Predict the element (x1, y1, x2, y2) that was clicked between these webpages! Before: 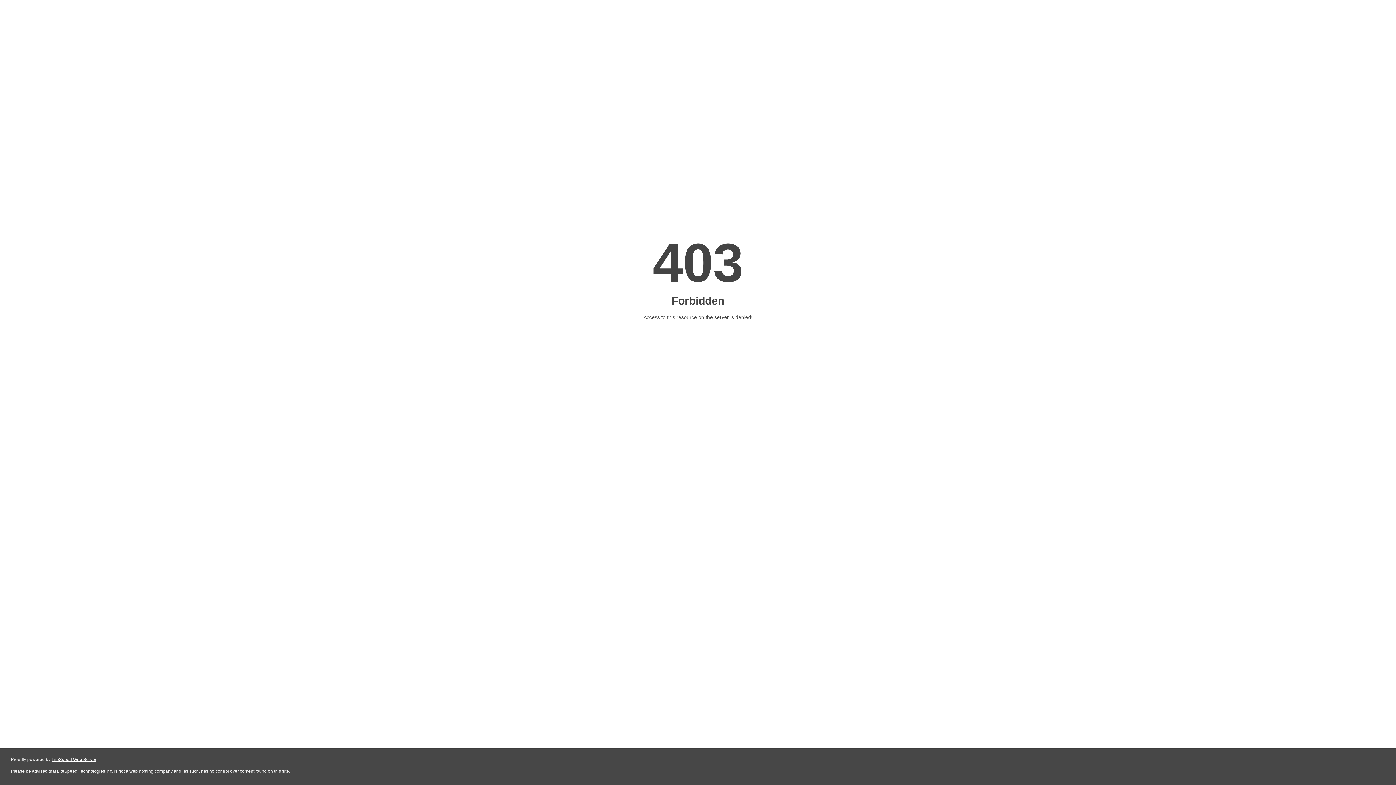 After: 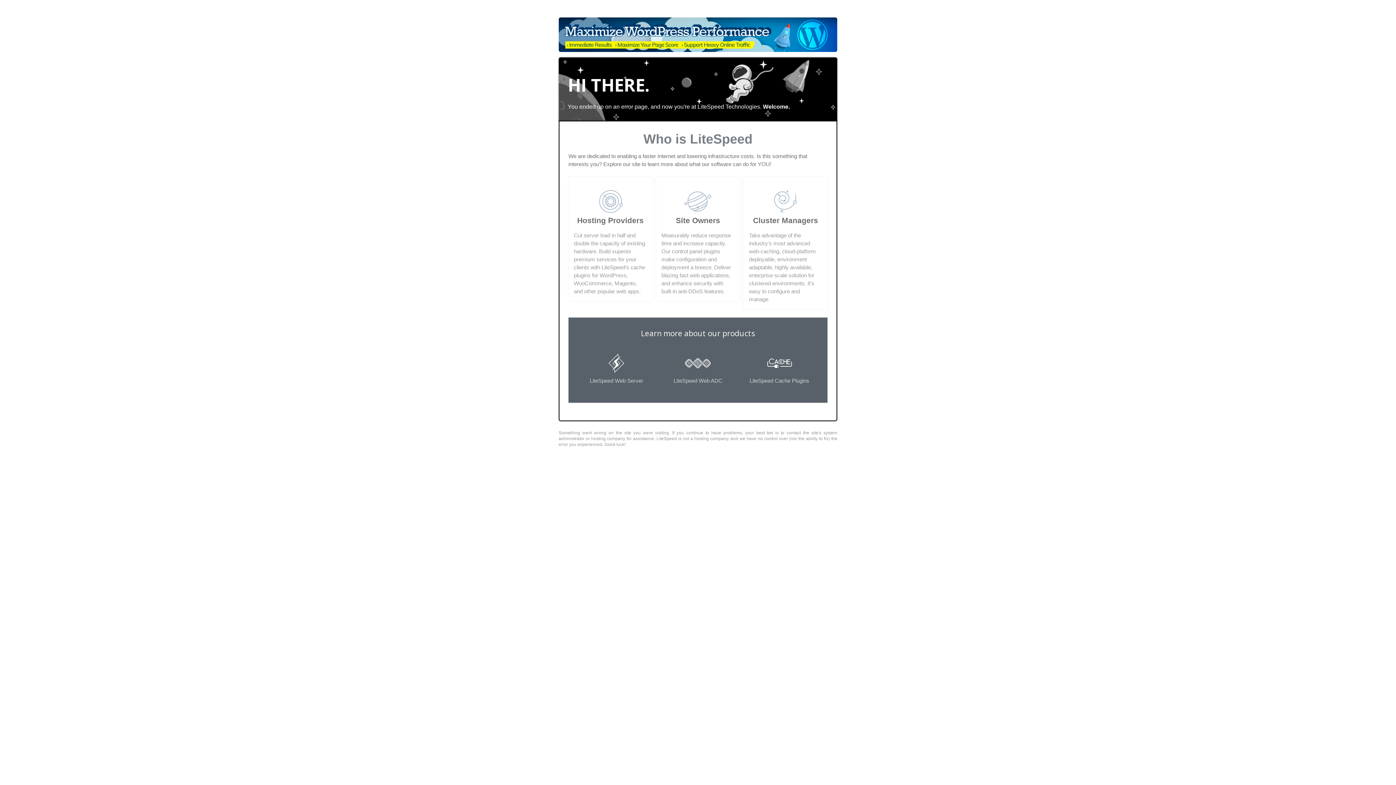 Action: bbox: (51, 757, 96, 762) label: LiteSpeed Web Server